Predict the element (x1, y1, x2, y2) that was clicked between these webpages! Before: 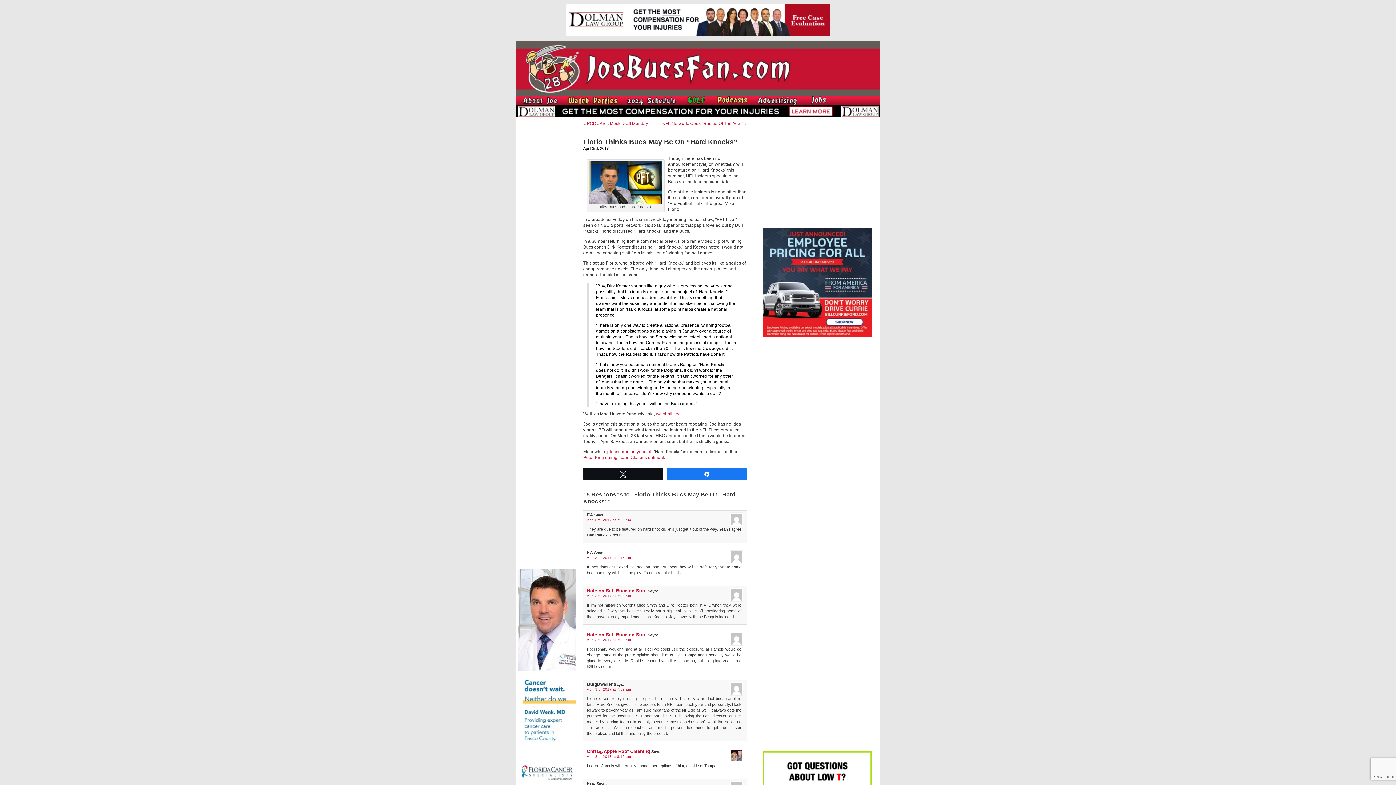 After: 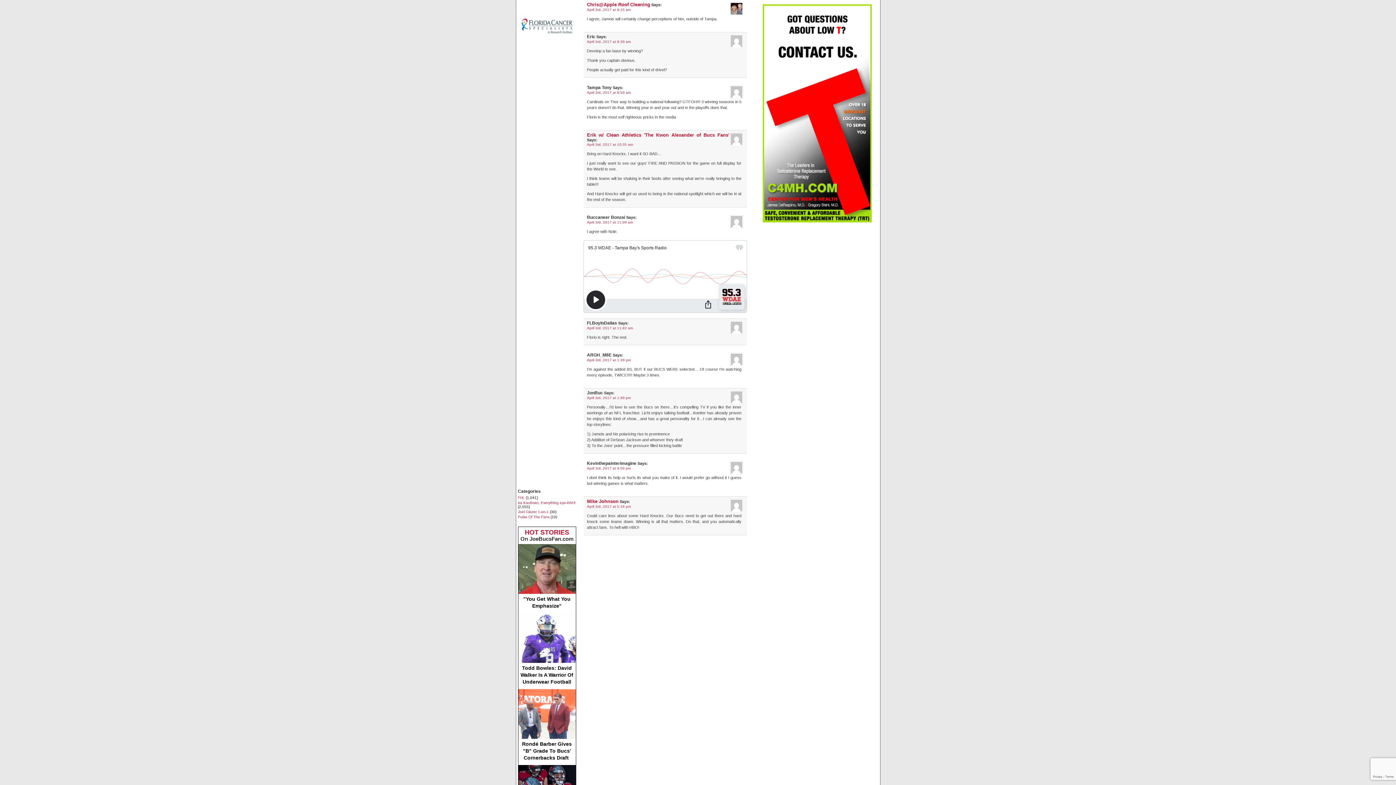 Action: bbox: (587, 754, 631, 758) label: April 3rd, 2017 at 8:15 am